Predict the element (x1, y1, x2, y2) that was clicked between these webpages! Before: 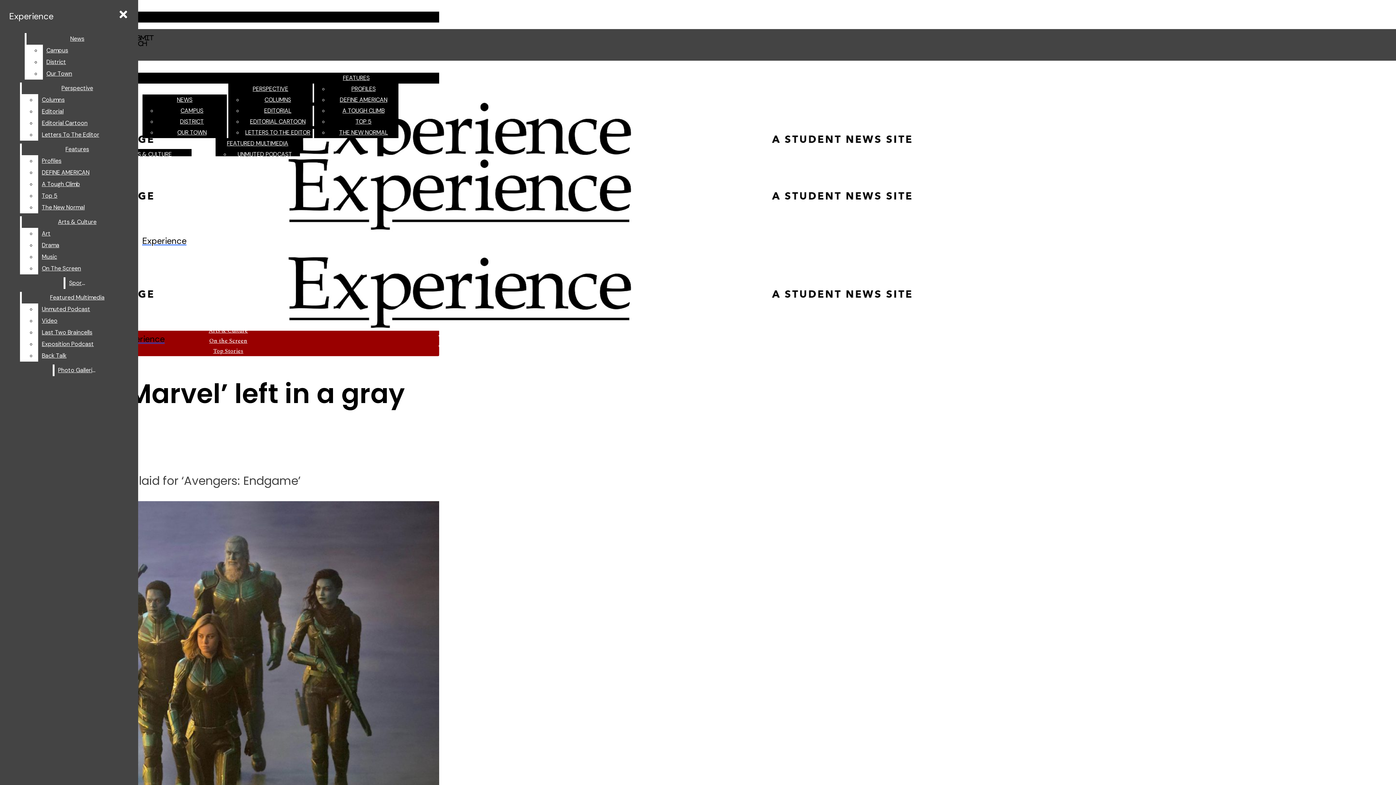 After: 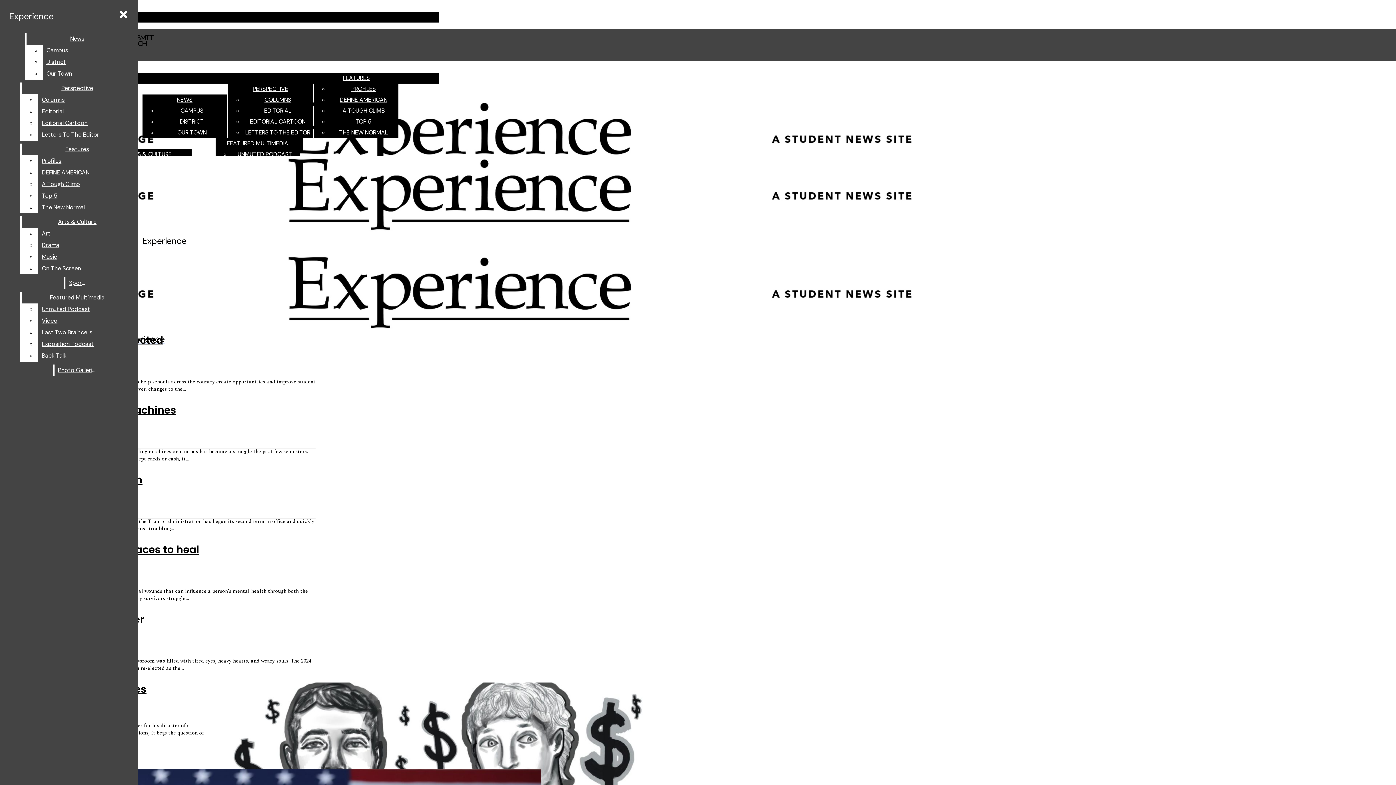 Action: bbox: (264, 106, 291, 114) label: EDITORIAL